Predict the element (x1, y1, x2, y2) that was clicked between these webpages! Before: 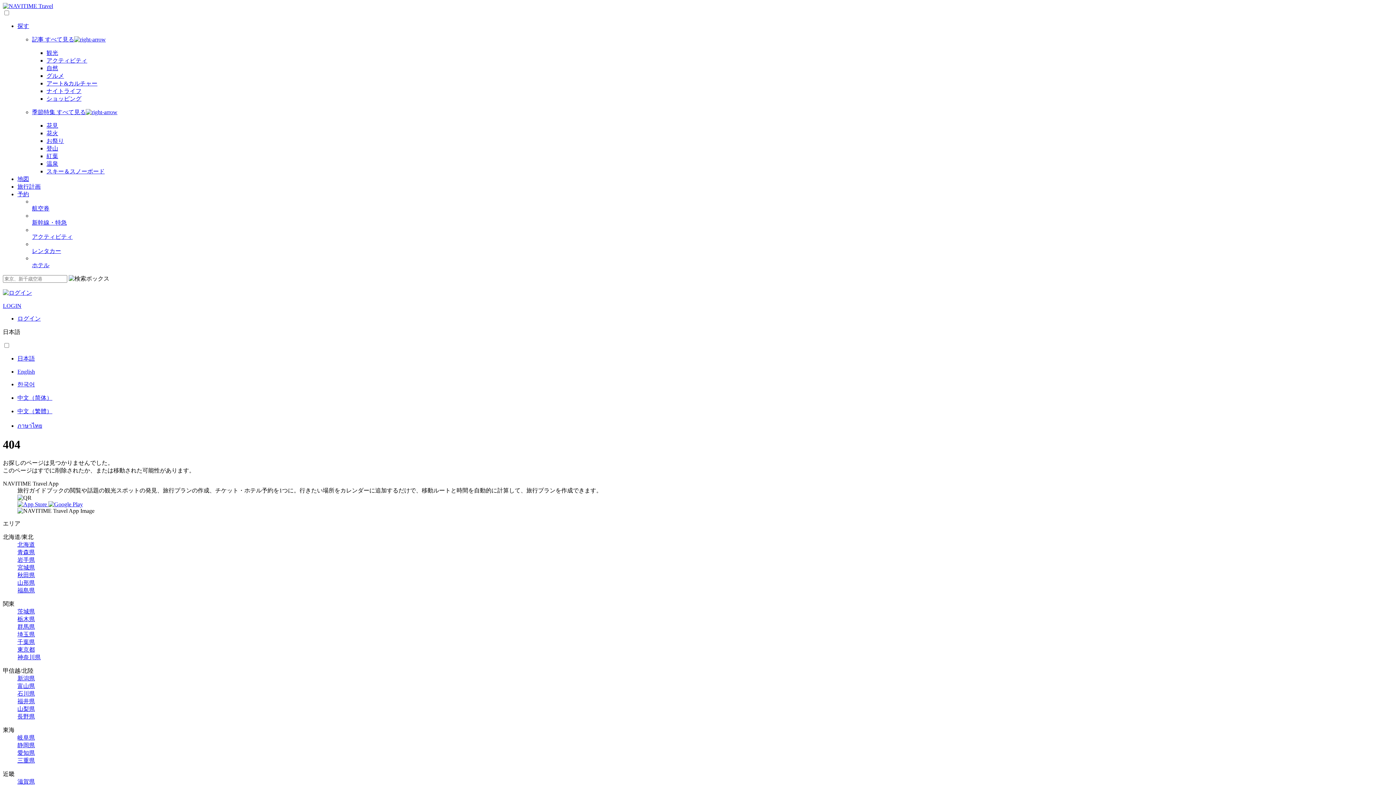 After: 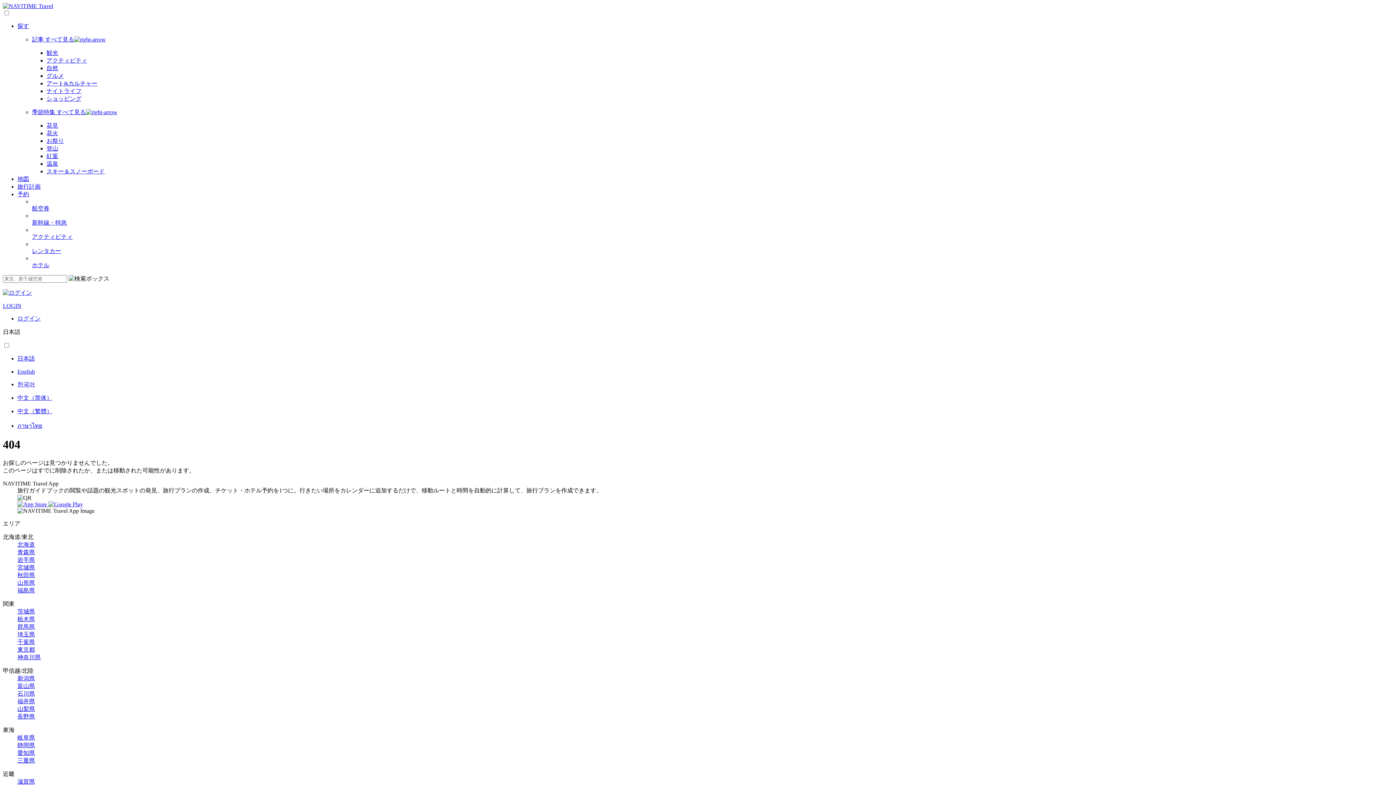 Action: bbox: (32, 205, 1393, 212) label: 航空券